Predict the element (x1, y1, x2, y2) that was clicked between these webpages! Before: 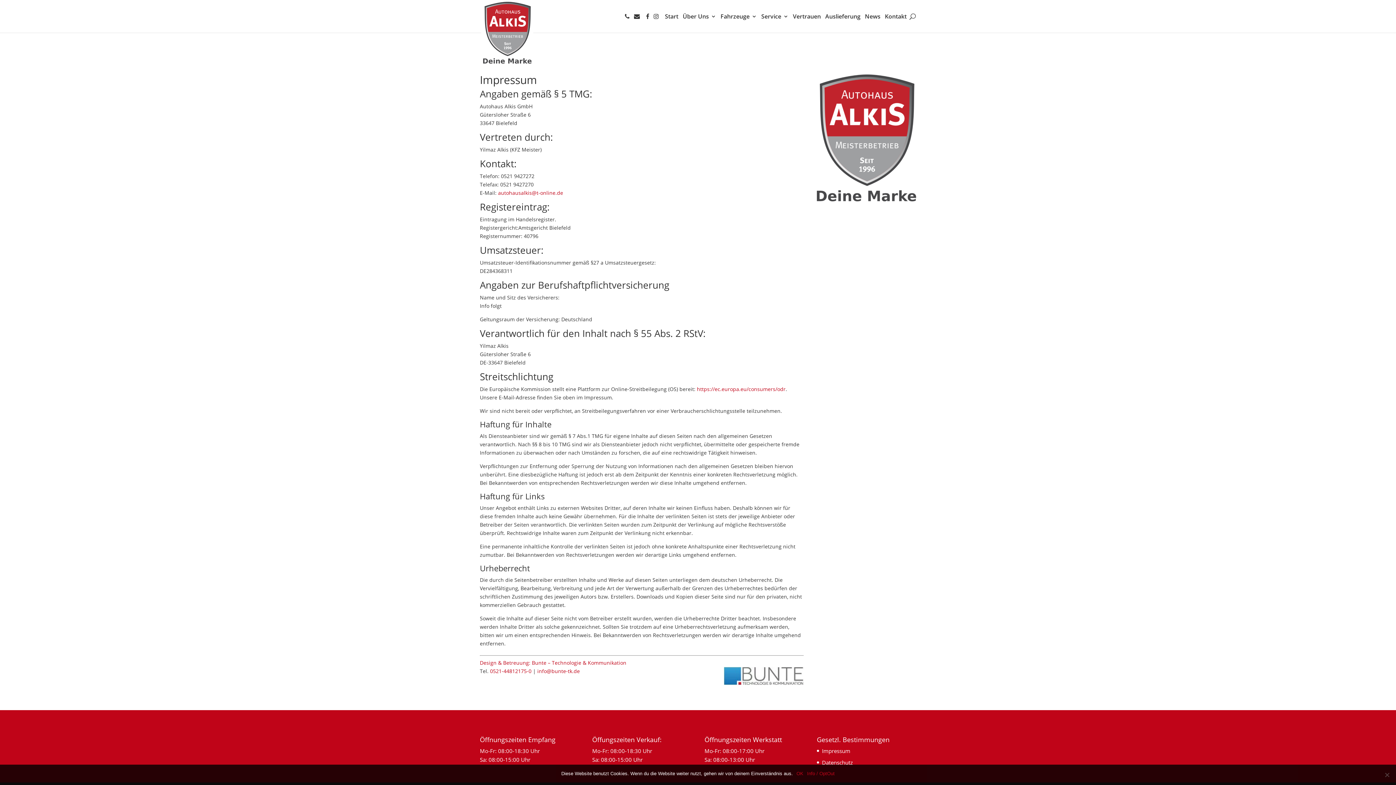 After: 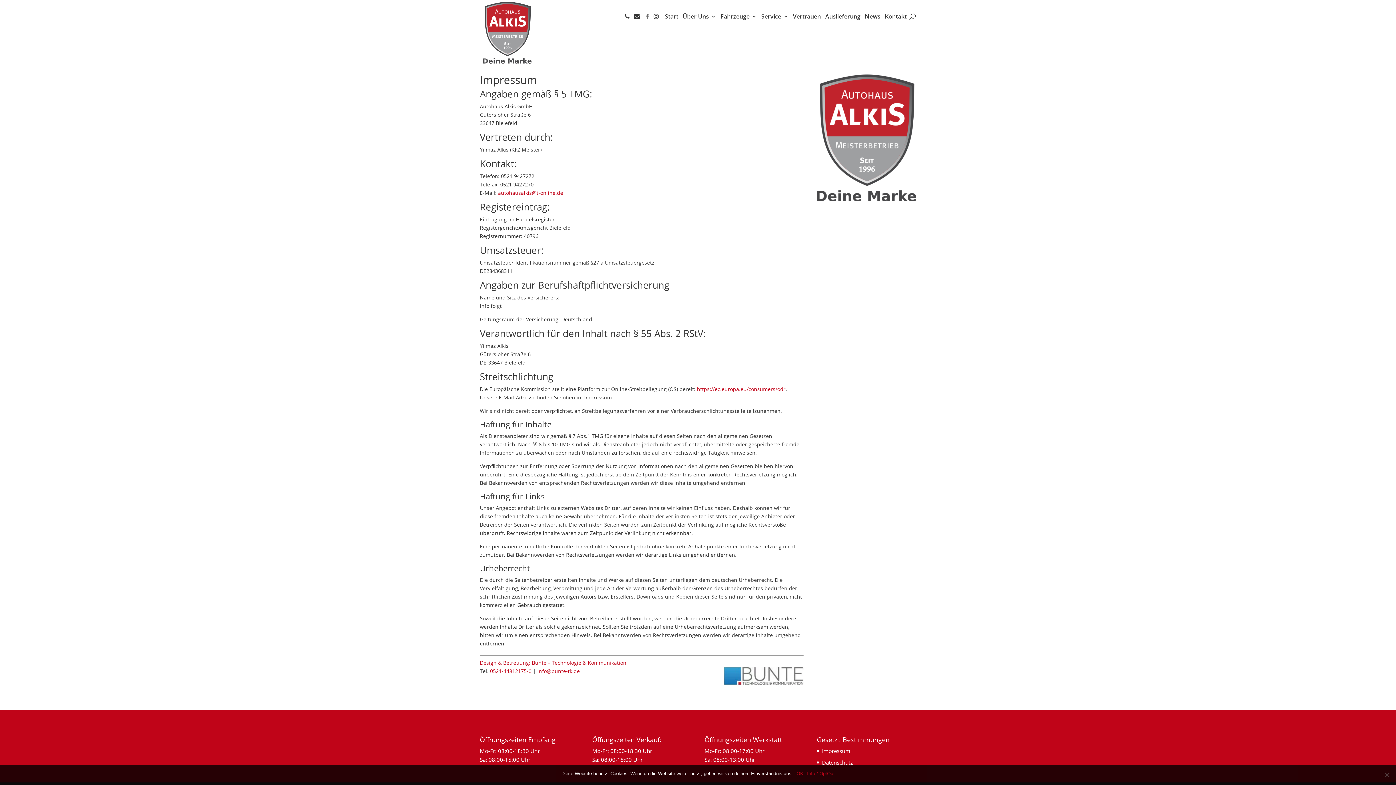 Action: bbox: (646, 13, 649, 32)